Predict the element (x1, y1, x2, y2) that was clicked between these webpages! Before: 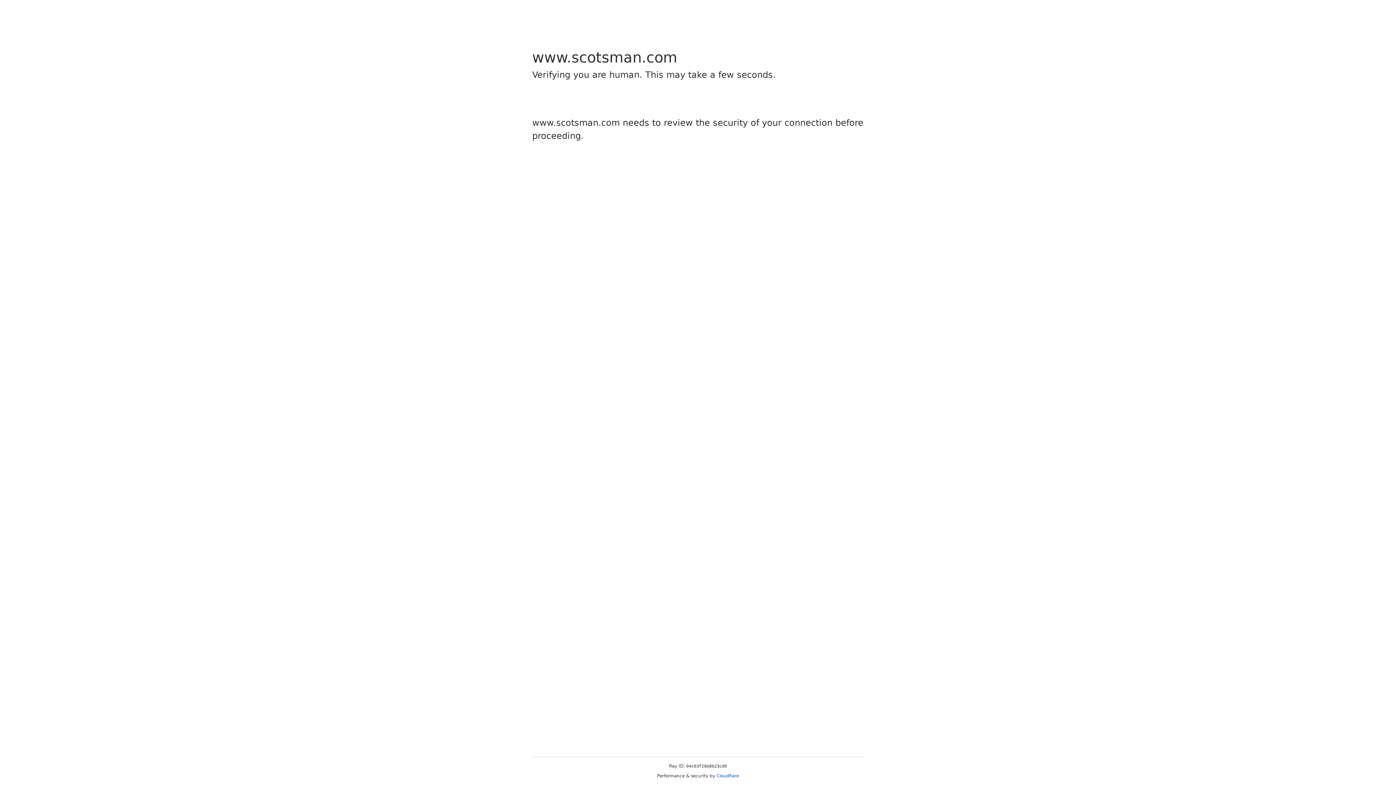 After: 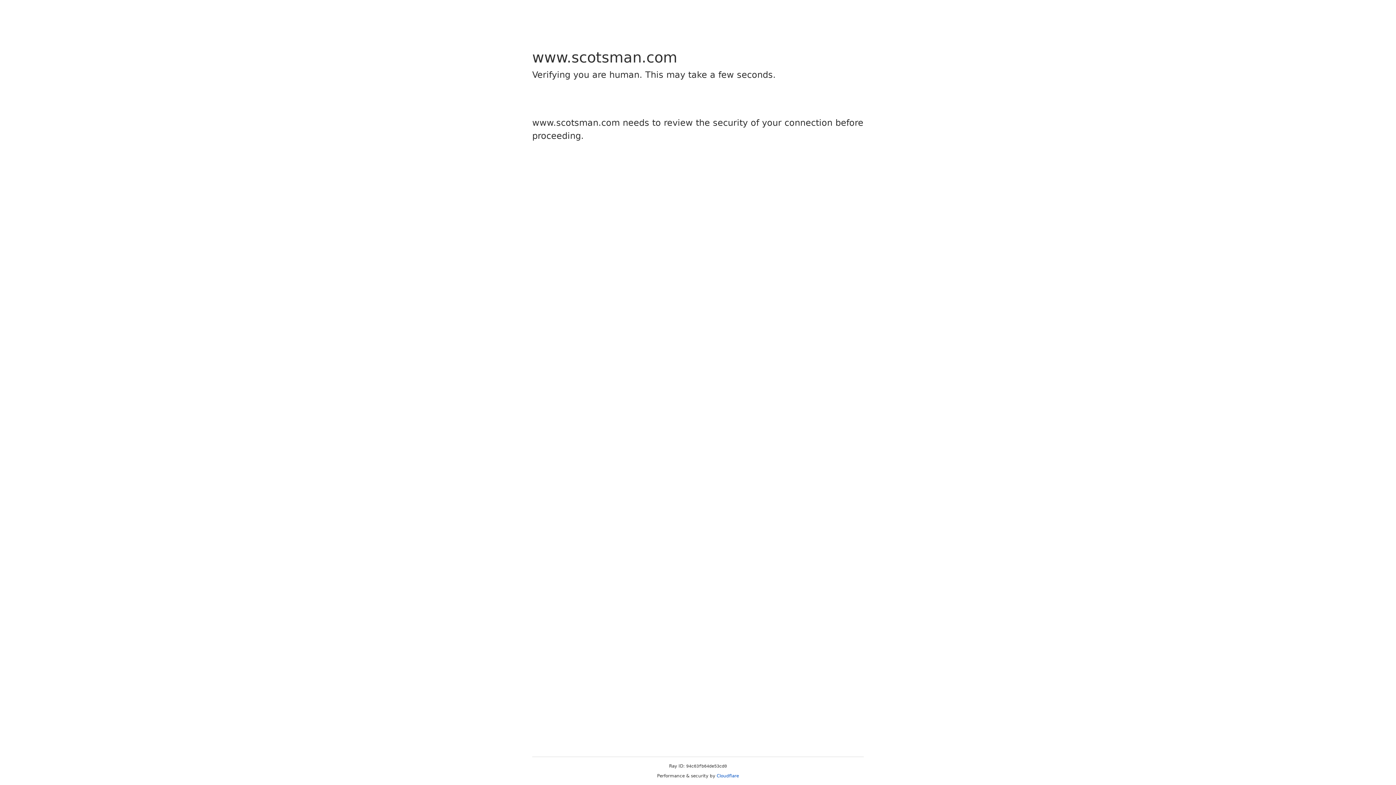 Action: bbox: (716, 773, 739, 778) label: Cloudflare